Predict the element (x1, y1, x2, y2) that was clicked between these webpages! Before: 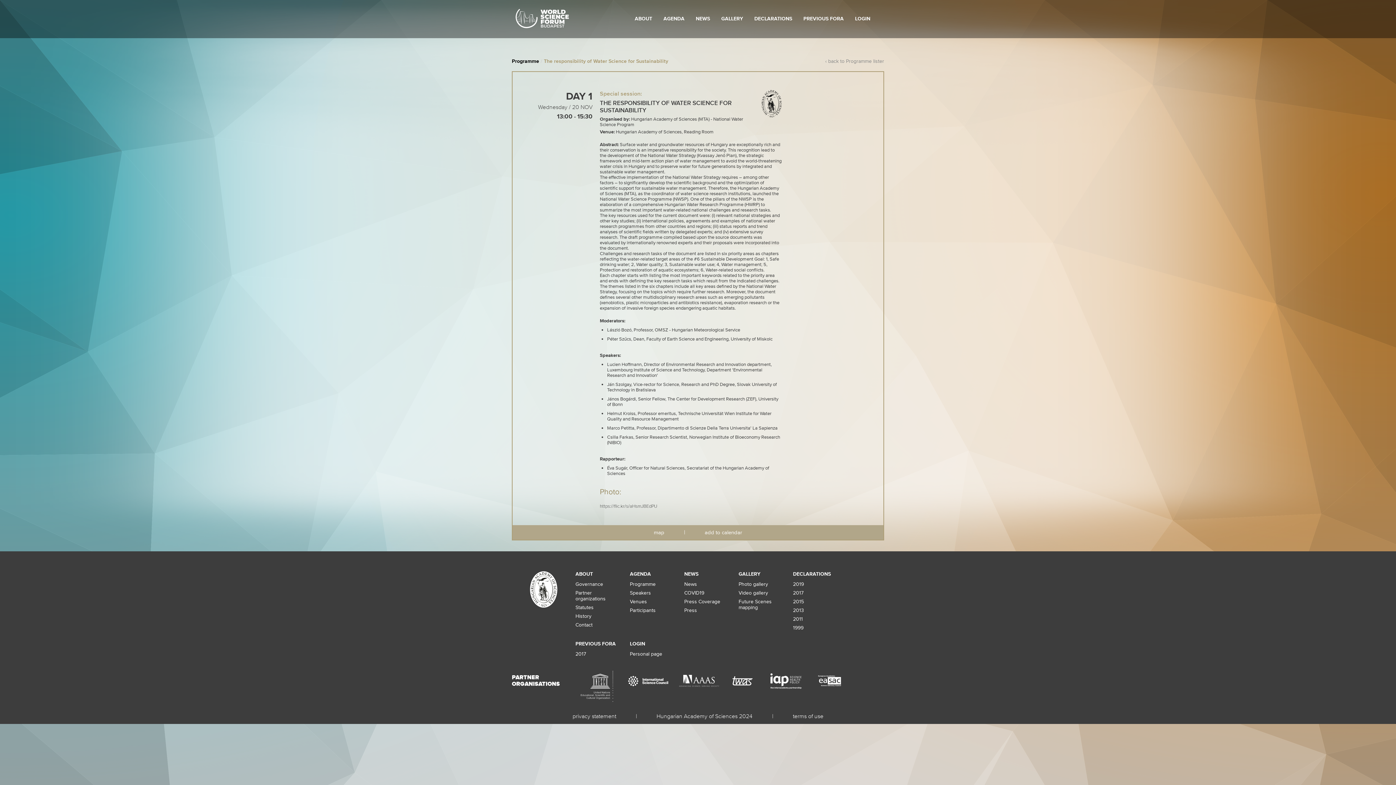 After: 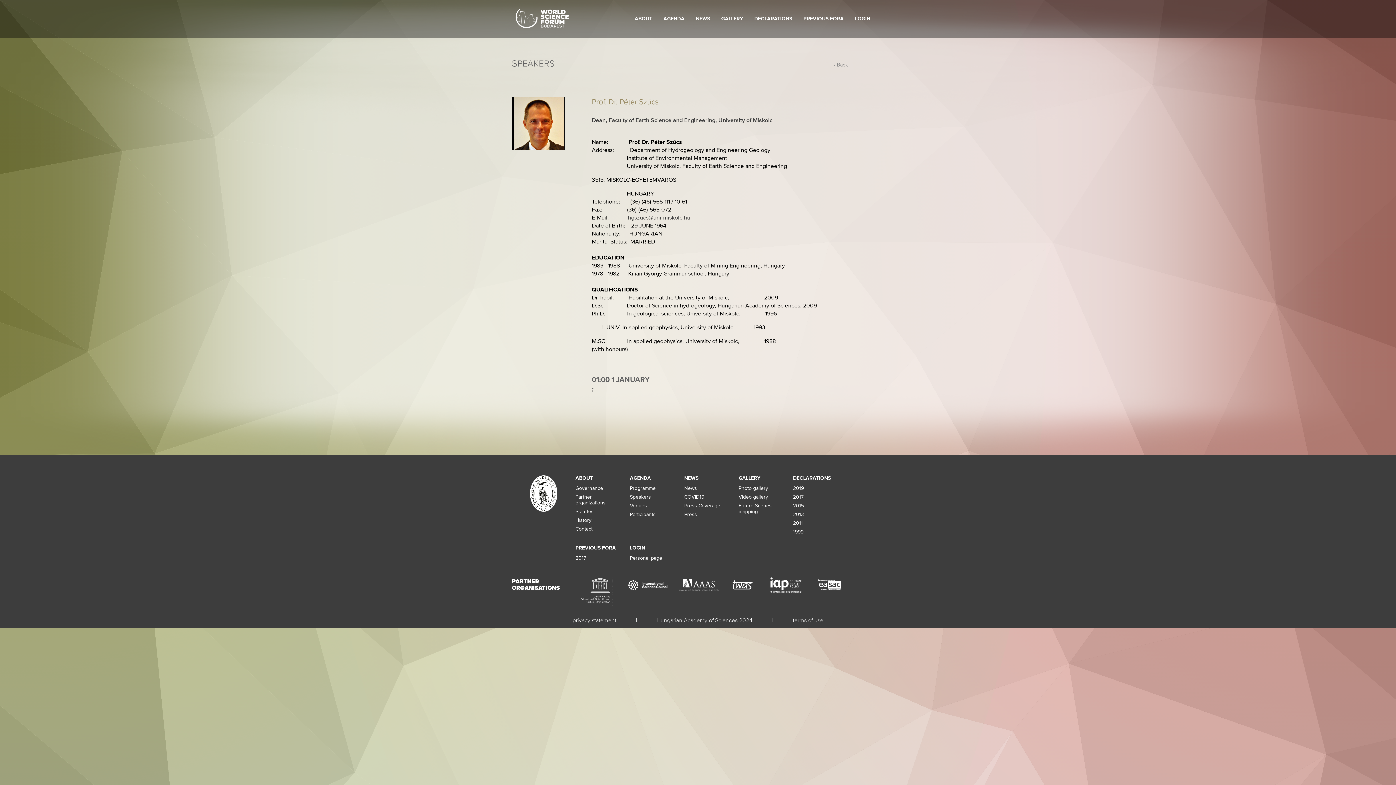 Action: label: Péter Szűcs, Dean, Faculty of Earth Science and Engineering, University of Miskolc bbox: (607, 336, 772, 341)